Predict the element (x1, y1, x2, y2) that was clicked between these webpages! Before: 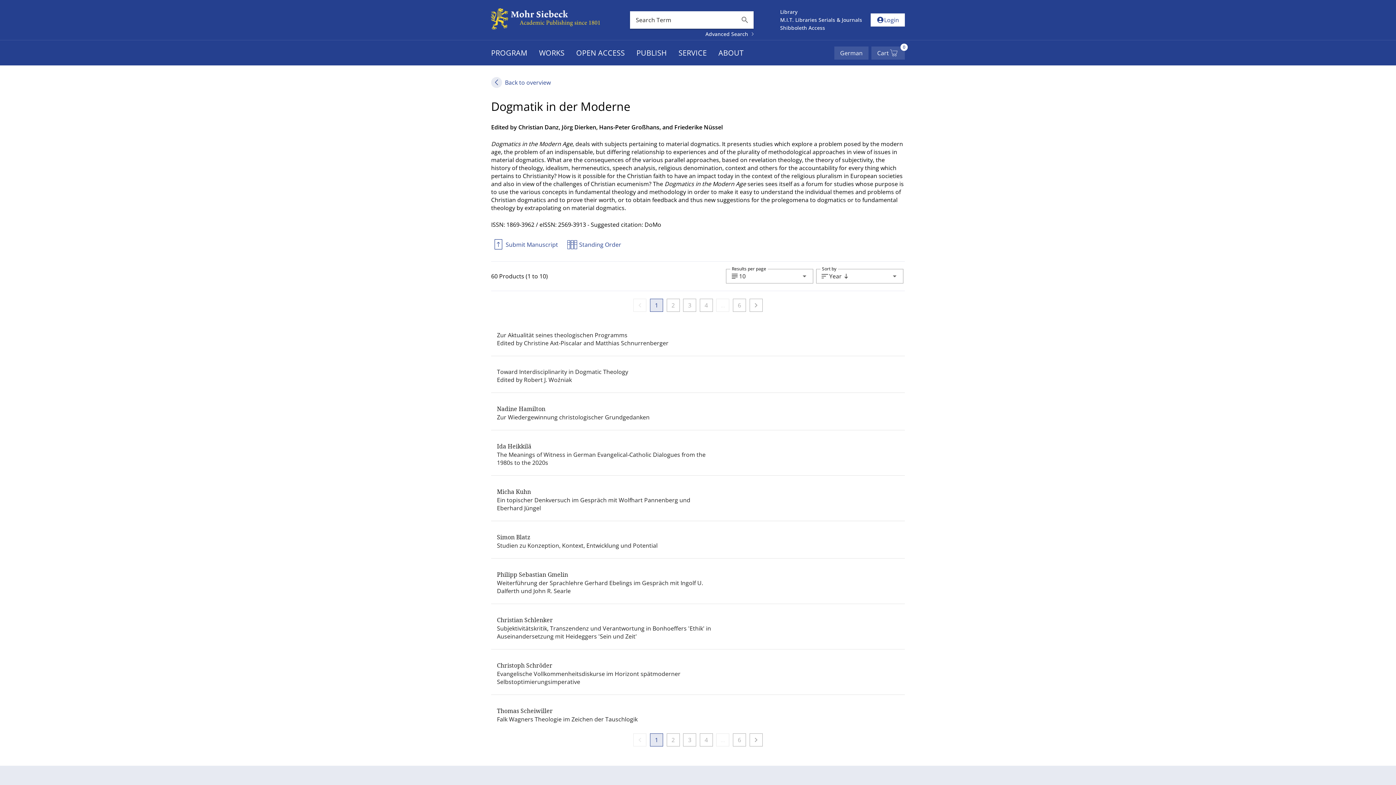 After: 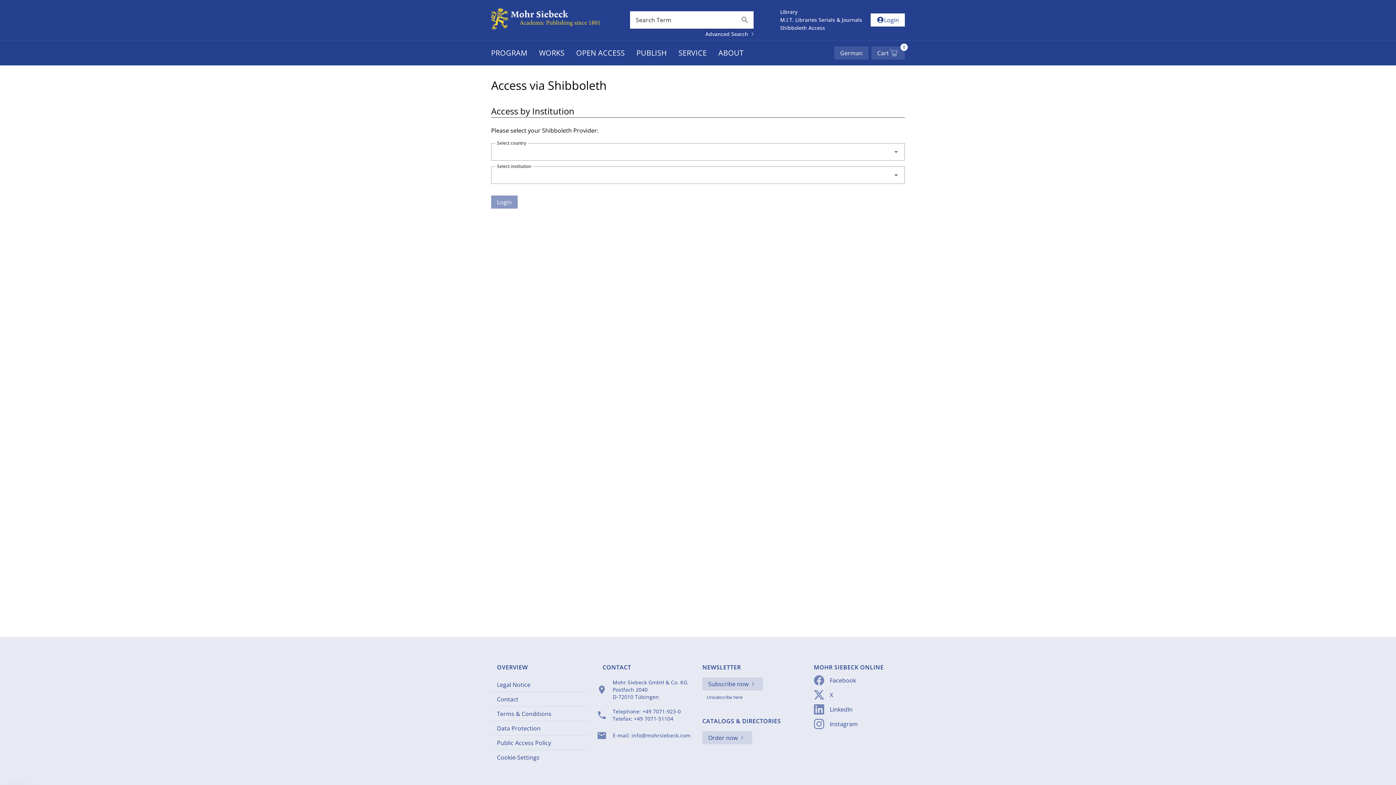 Action: label: Shibboleth Access bbox: (780, 24, 825, 31)